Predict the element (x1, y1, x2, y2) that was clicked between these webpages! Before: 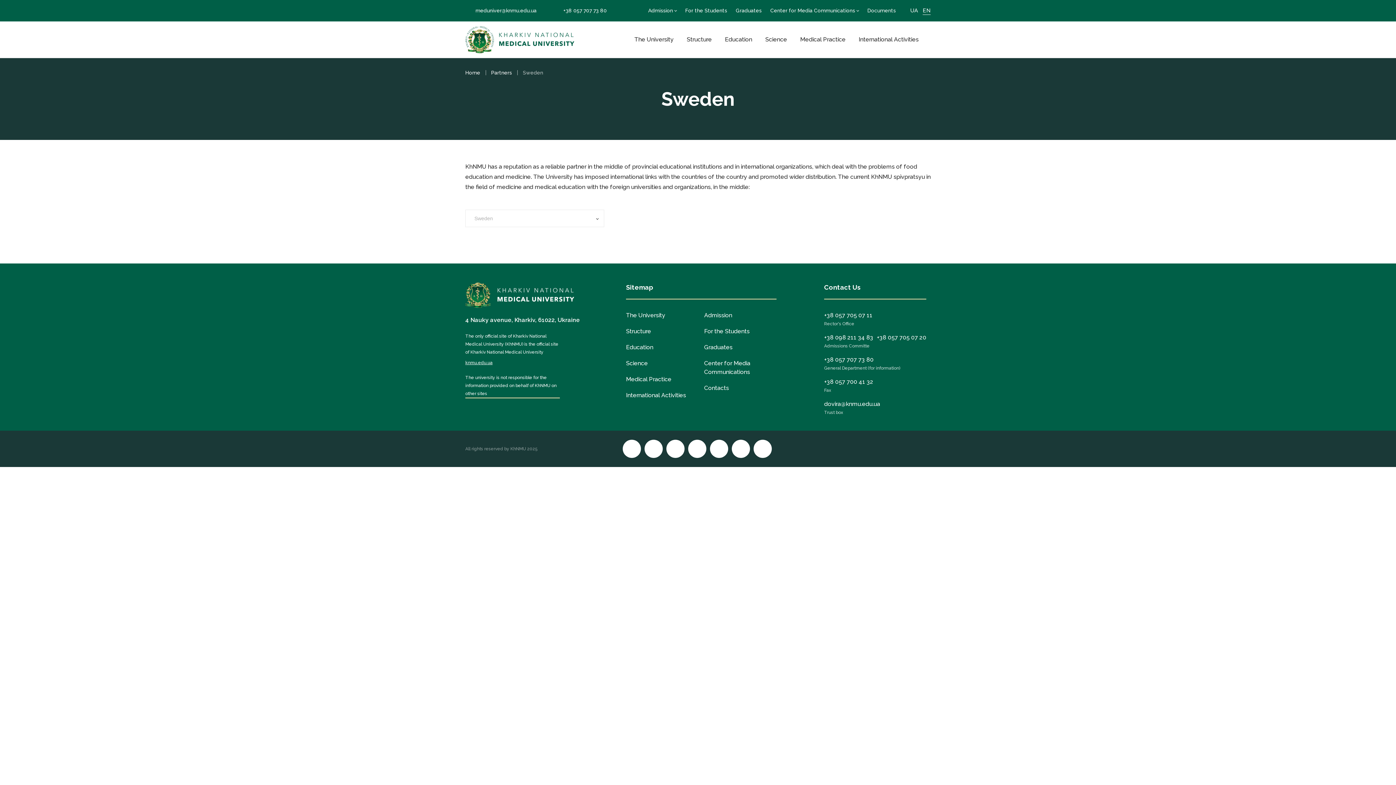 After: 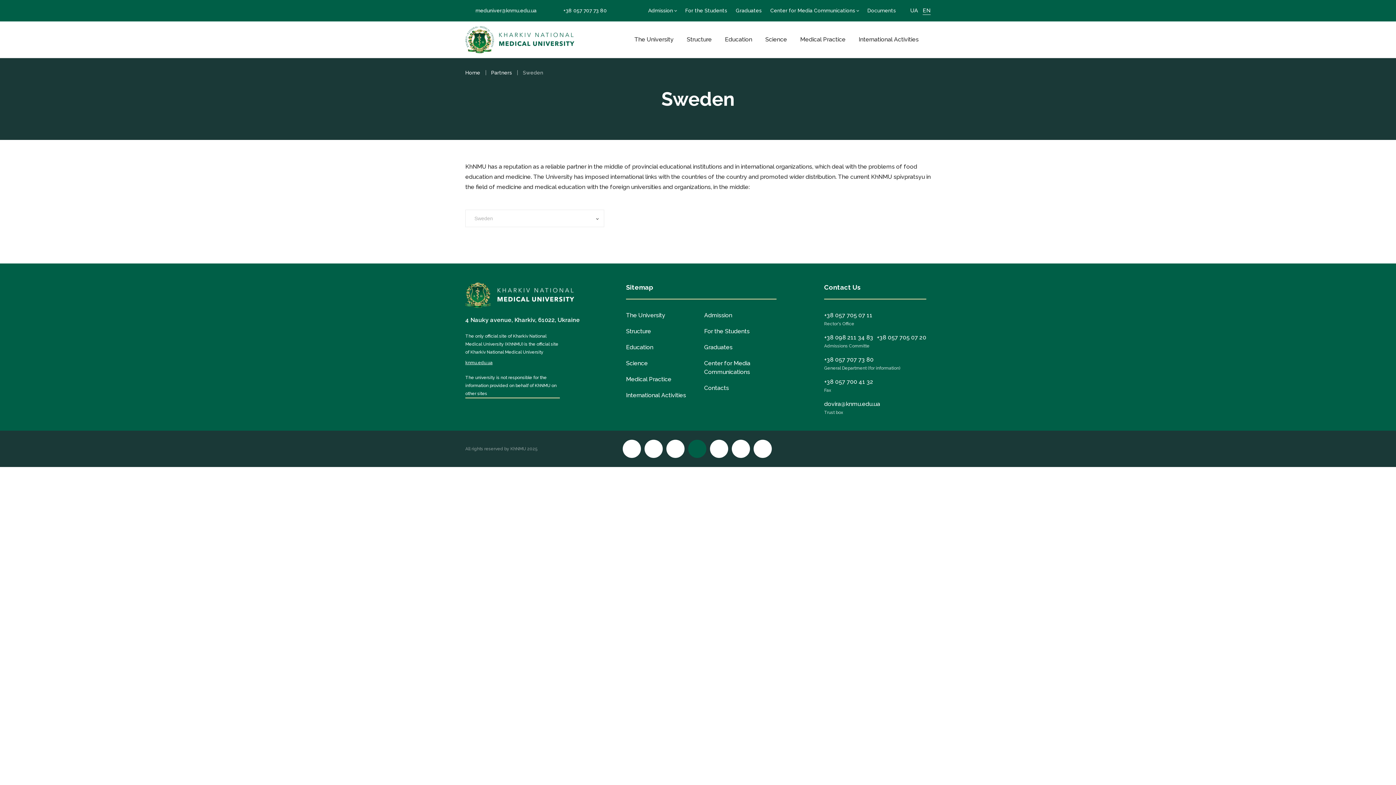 Action: bbox: (688, 439, 706, 458)